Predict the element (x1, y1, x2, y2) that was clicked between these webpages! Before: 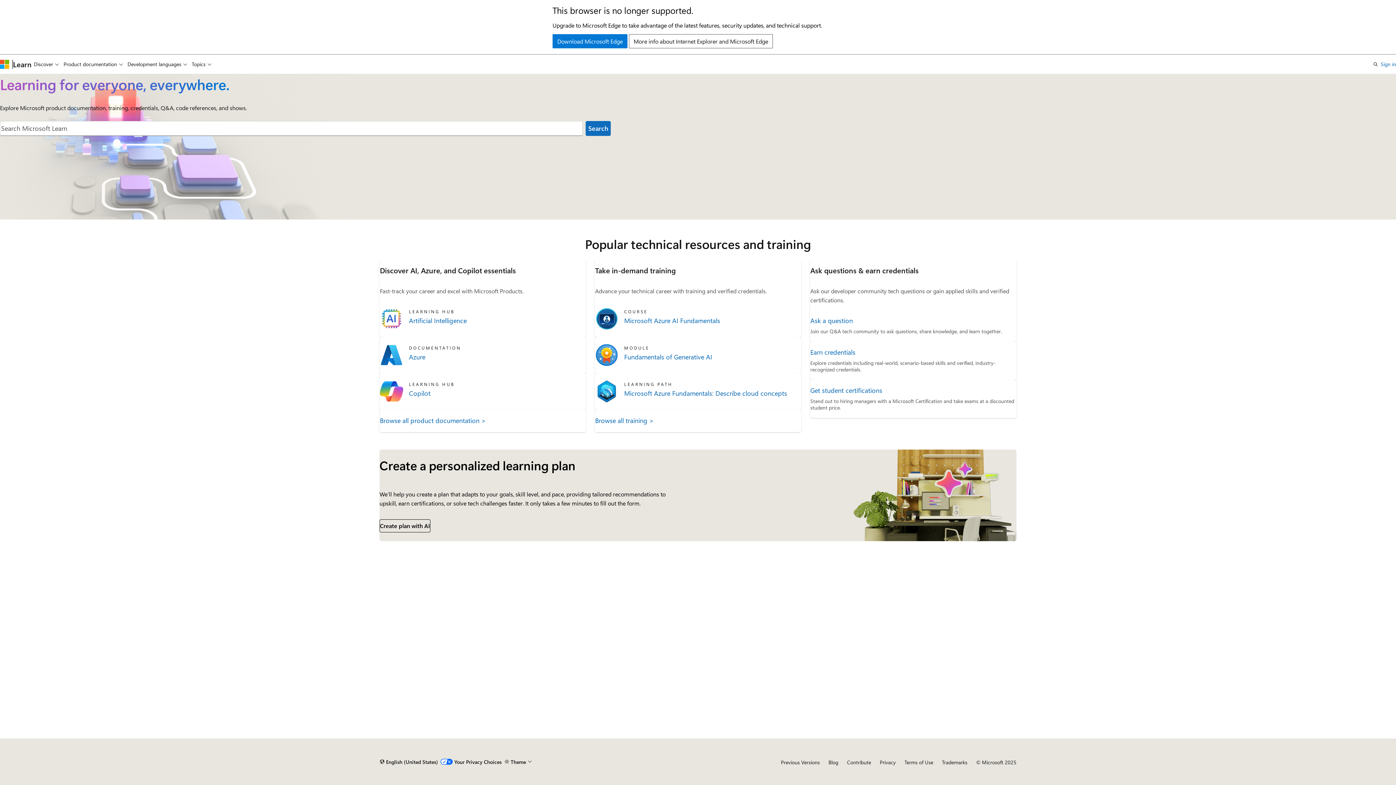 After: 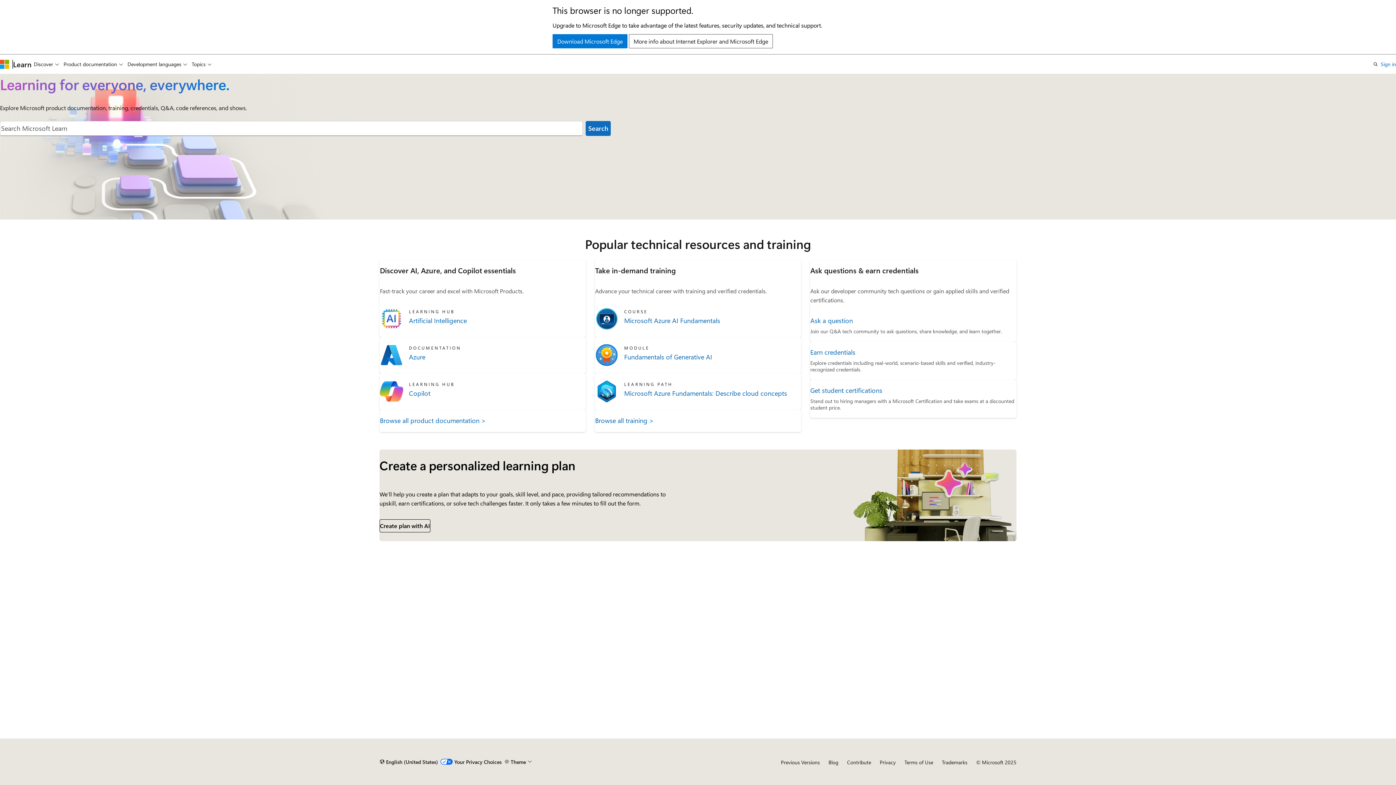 Action: bbox: (13, 59, 31, 68) label: Learn